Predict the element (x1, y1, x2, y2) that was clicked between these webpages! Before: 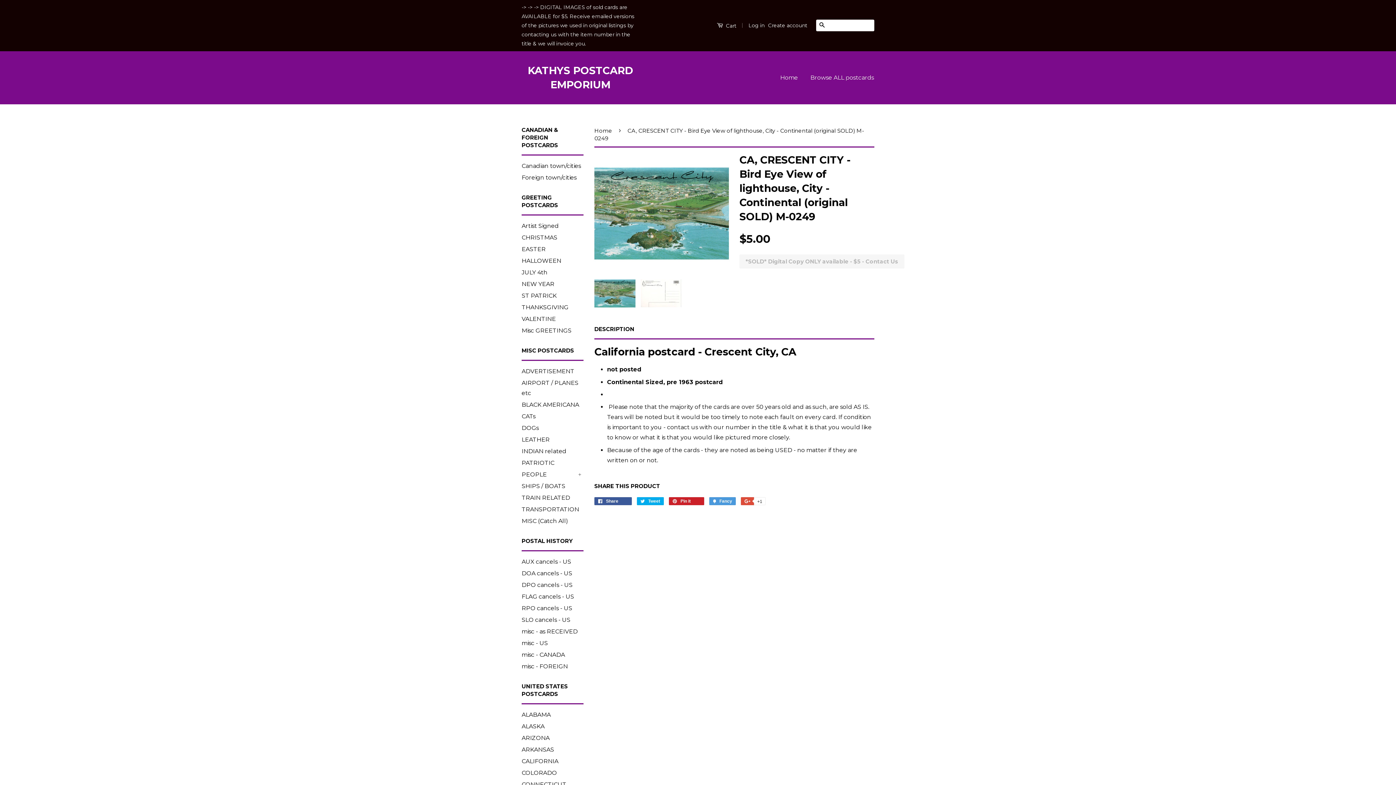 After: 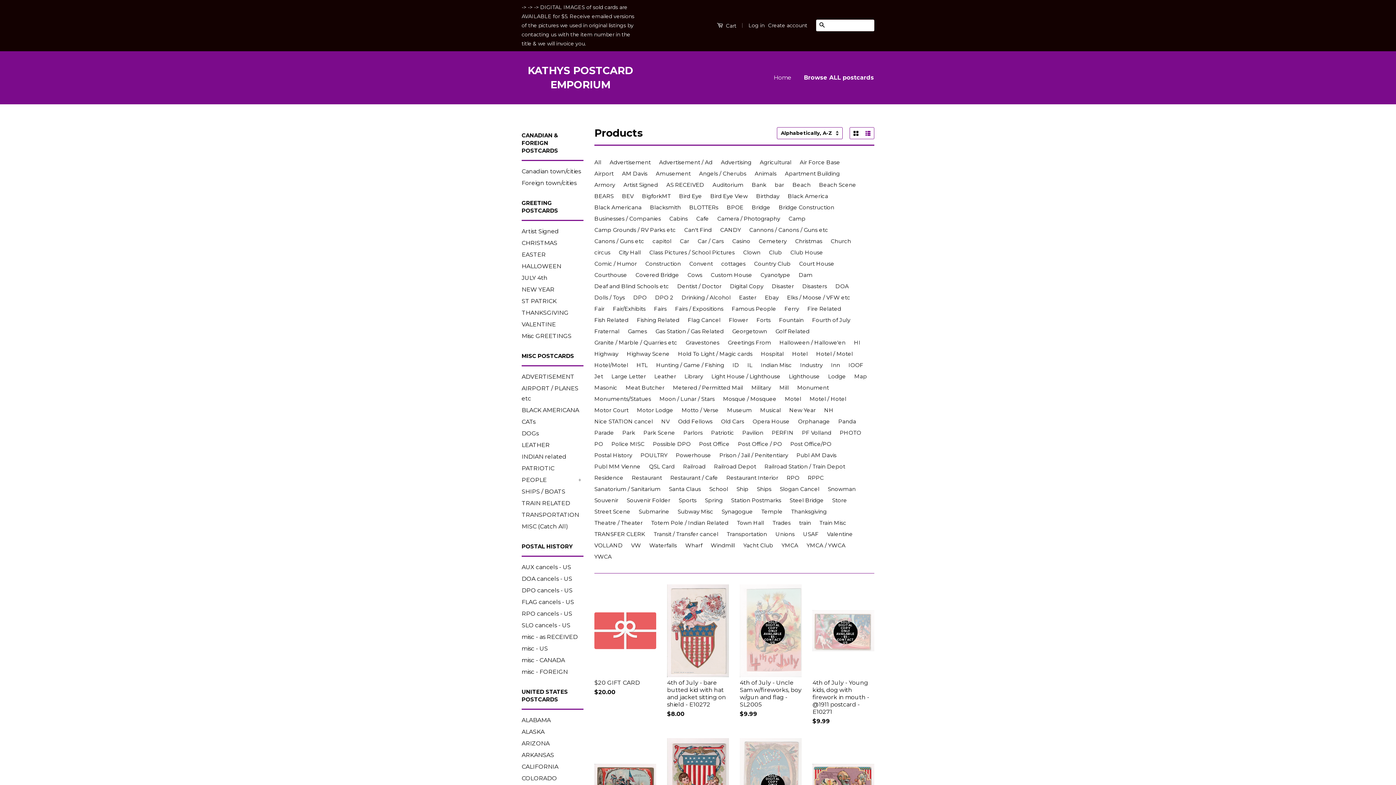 Action: bbox: (805, 67, 874, 88) label: Browse ALL postcards